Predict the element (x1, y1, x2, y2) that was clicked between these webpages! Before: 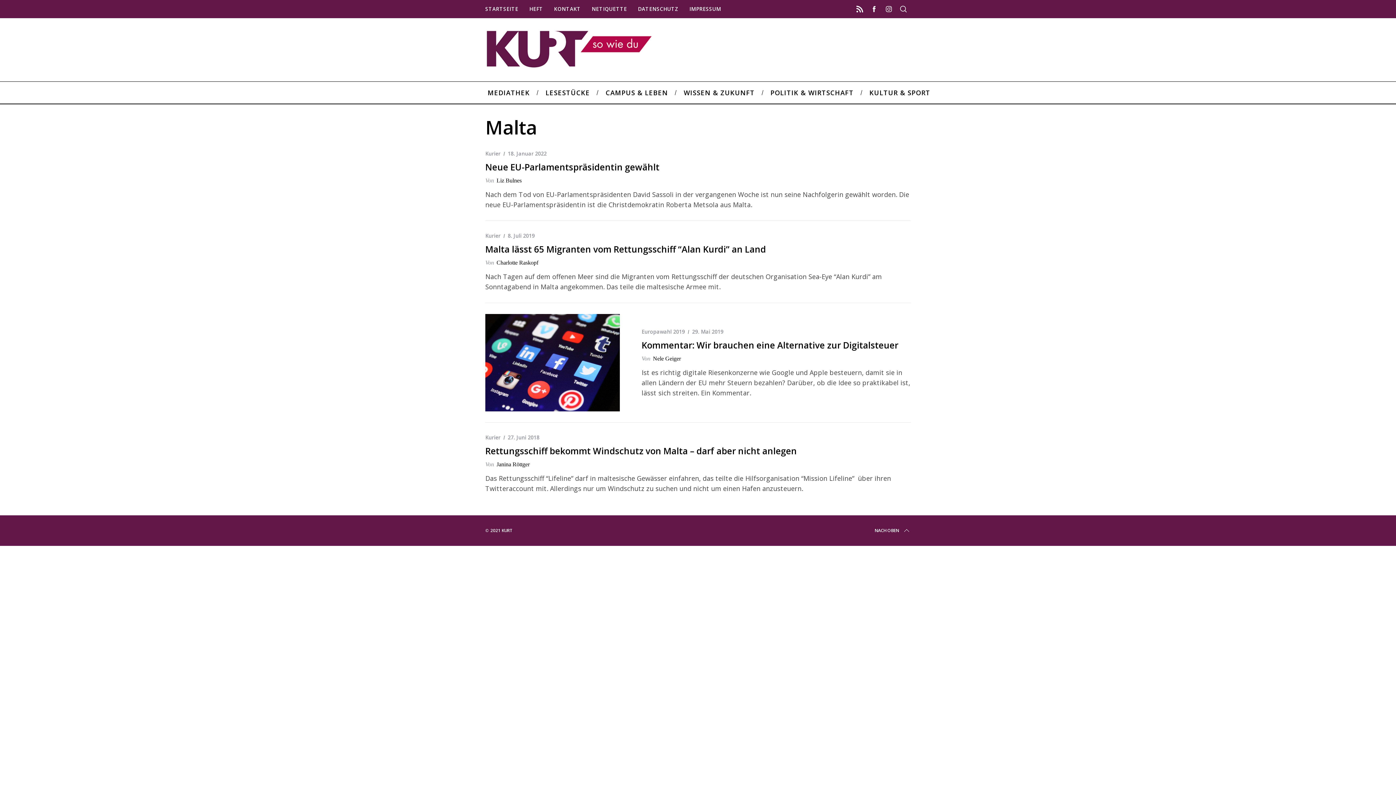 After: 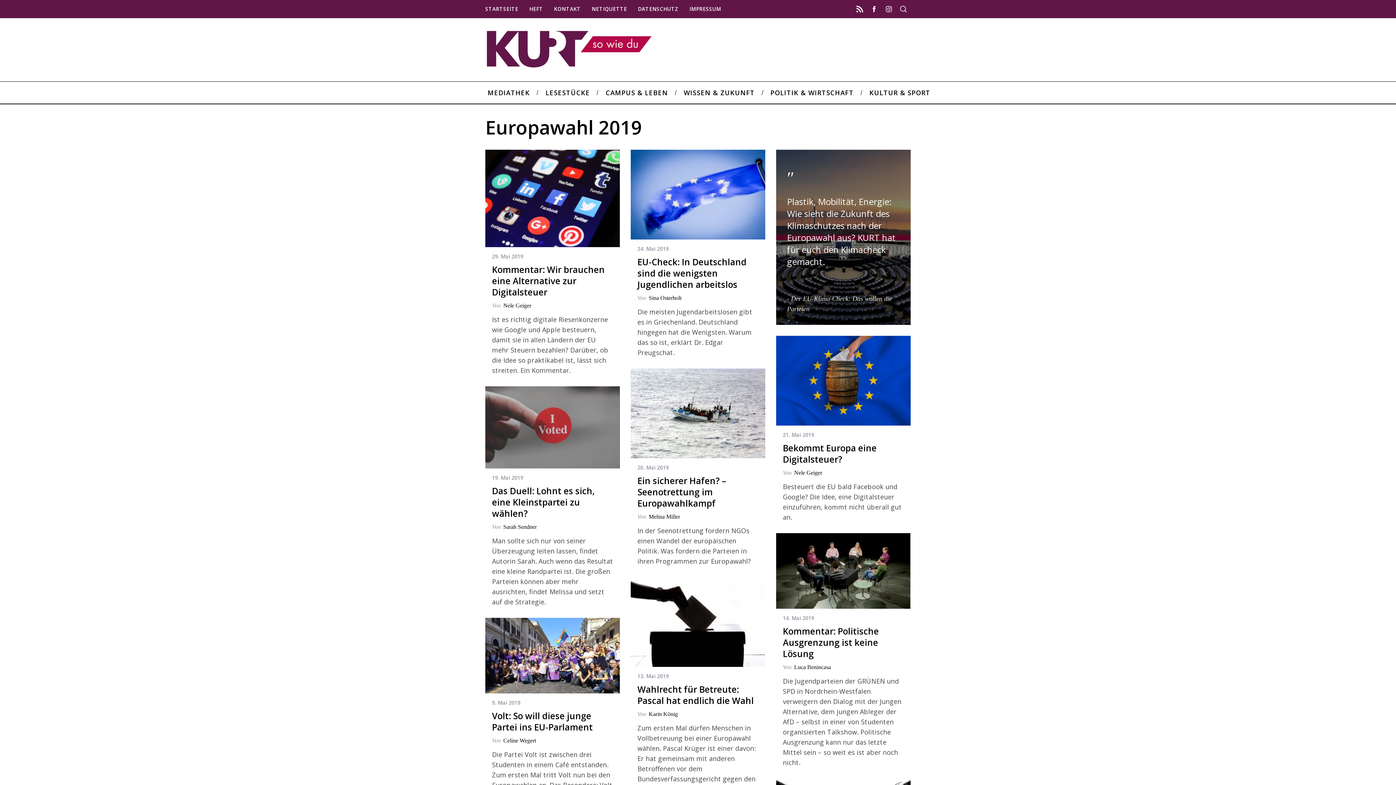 Action: label: Europawahl 2019 bbox: (641, 328, 685, 335)